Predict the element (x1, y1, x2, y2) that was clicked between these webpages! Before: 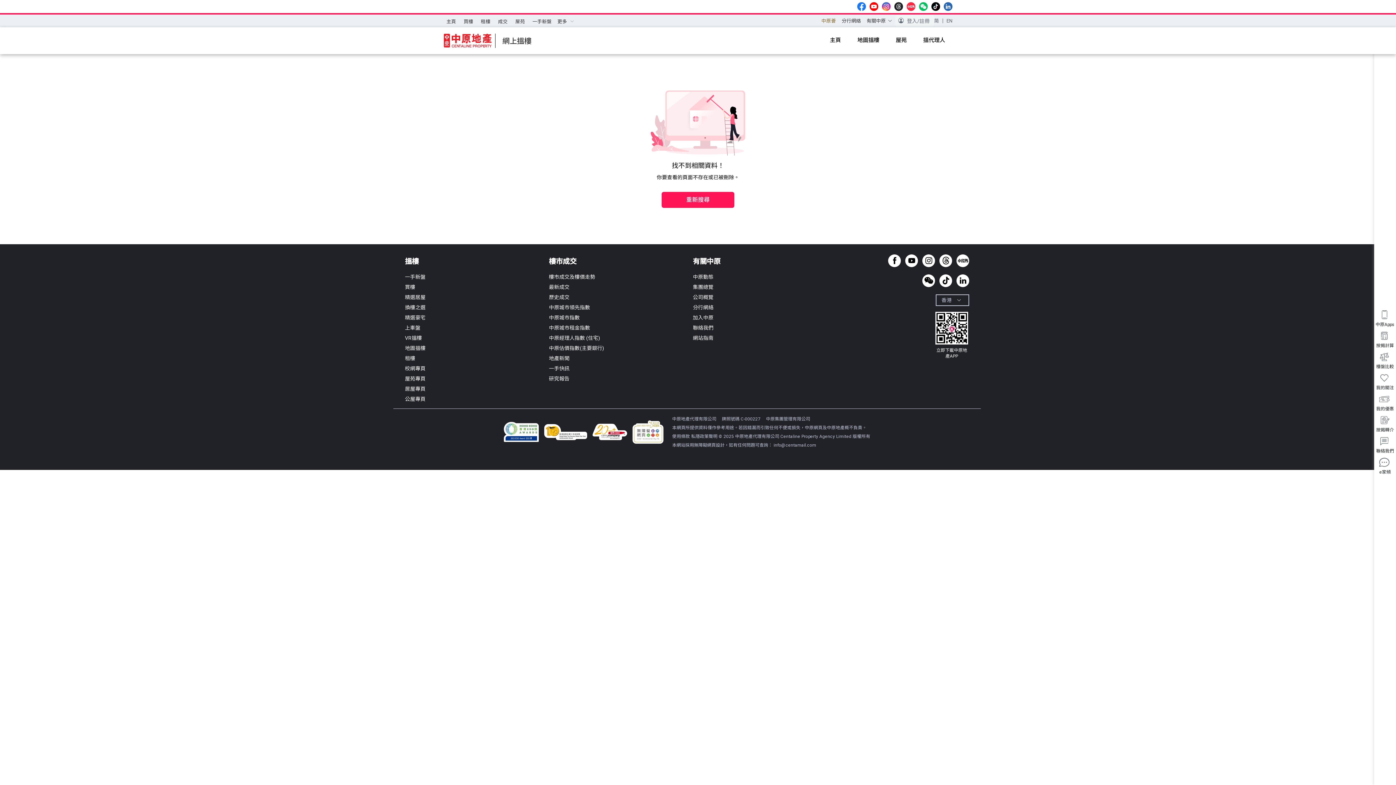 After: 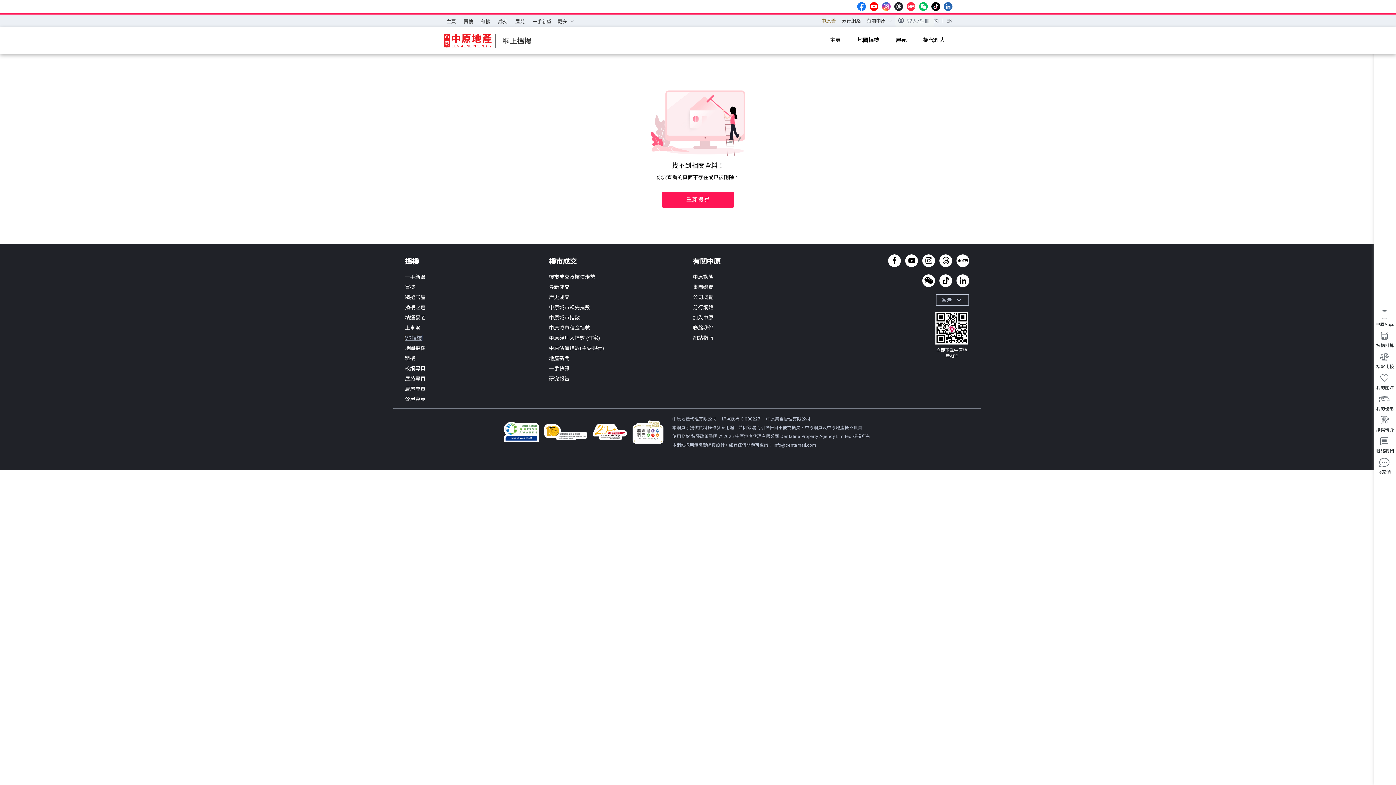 Action: label: VR搵樓 bbox: (405, 335, 422, 341)